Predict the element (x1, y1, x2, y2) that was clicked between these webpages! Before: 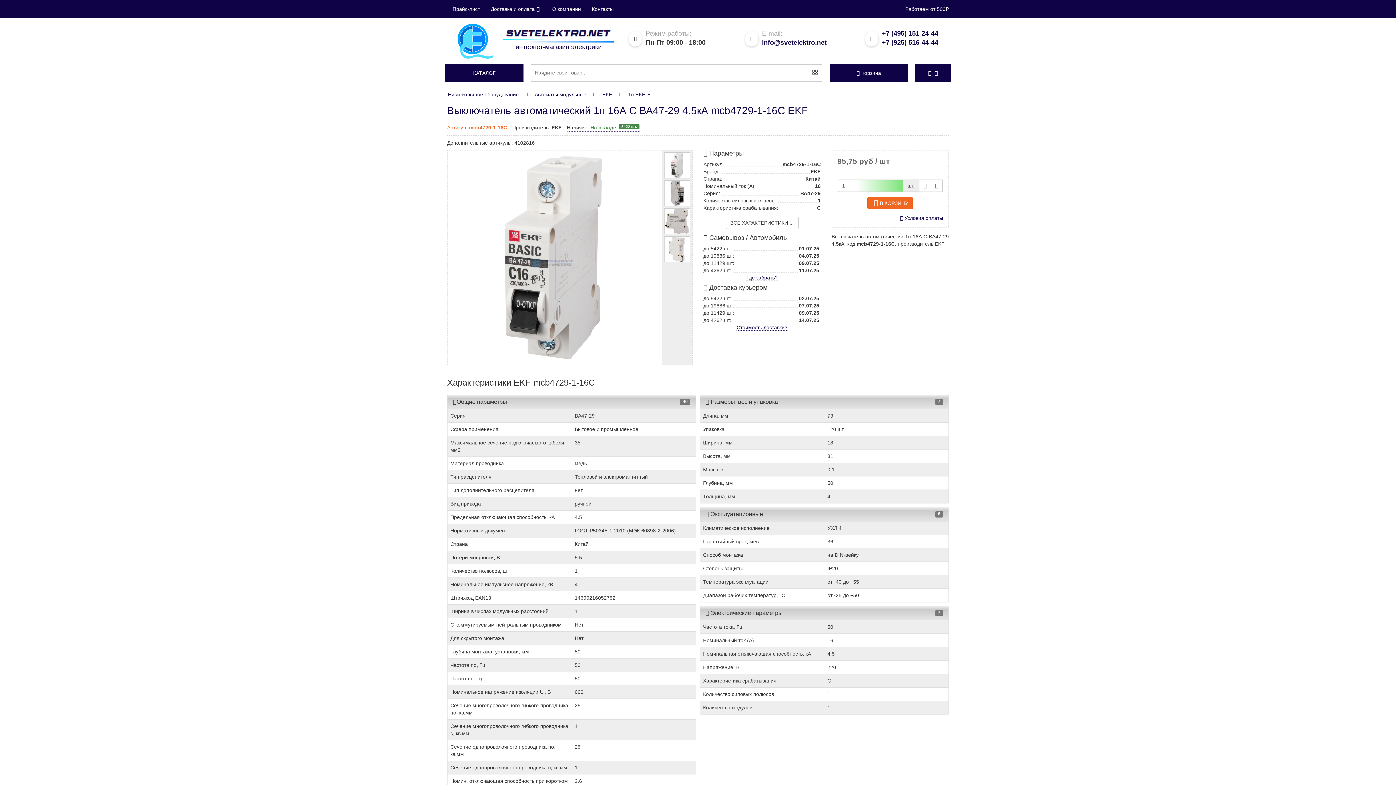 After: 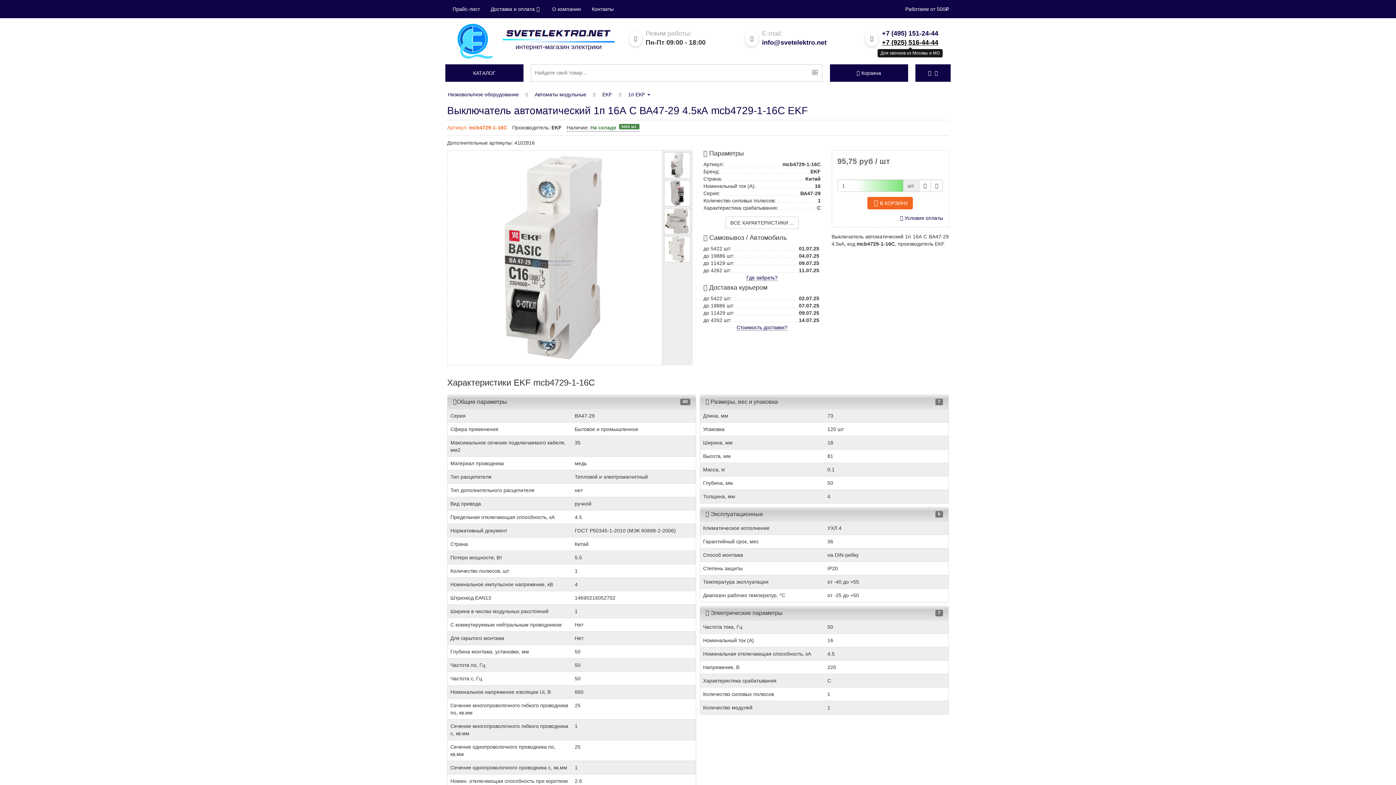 Action: label: +7 (925) 516-44-44 bbox: (882, 38, 938, 46)